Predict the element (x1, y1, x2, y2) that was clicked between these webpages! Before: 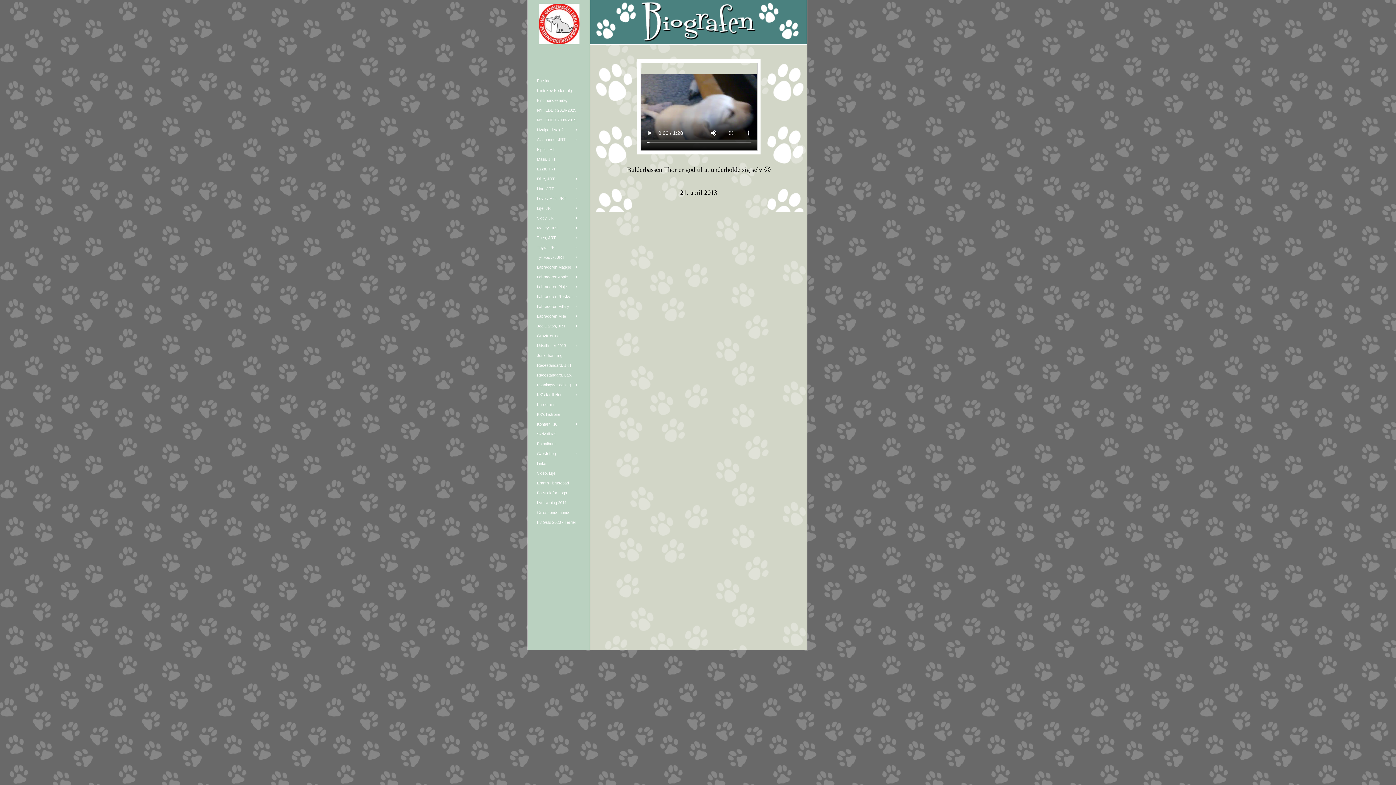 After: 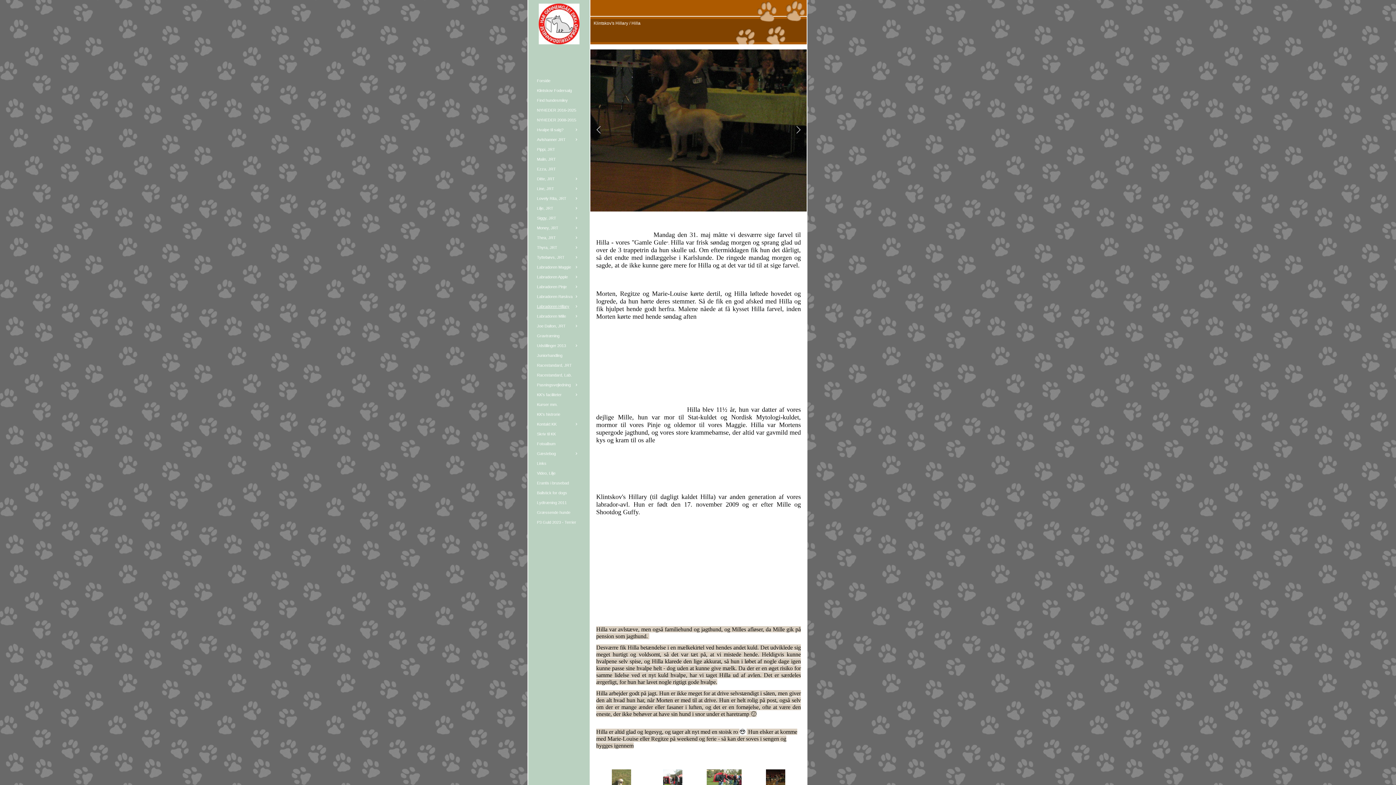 Action: label: Labradoren Hillary bbox: (529, 301, 586, 311)